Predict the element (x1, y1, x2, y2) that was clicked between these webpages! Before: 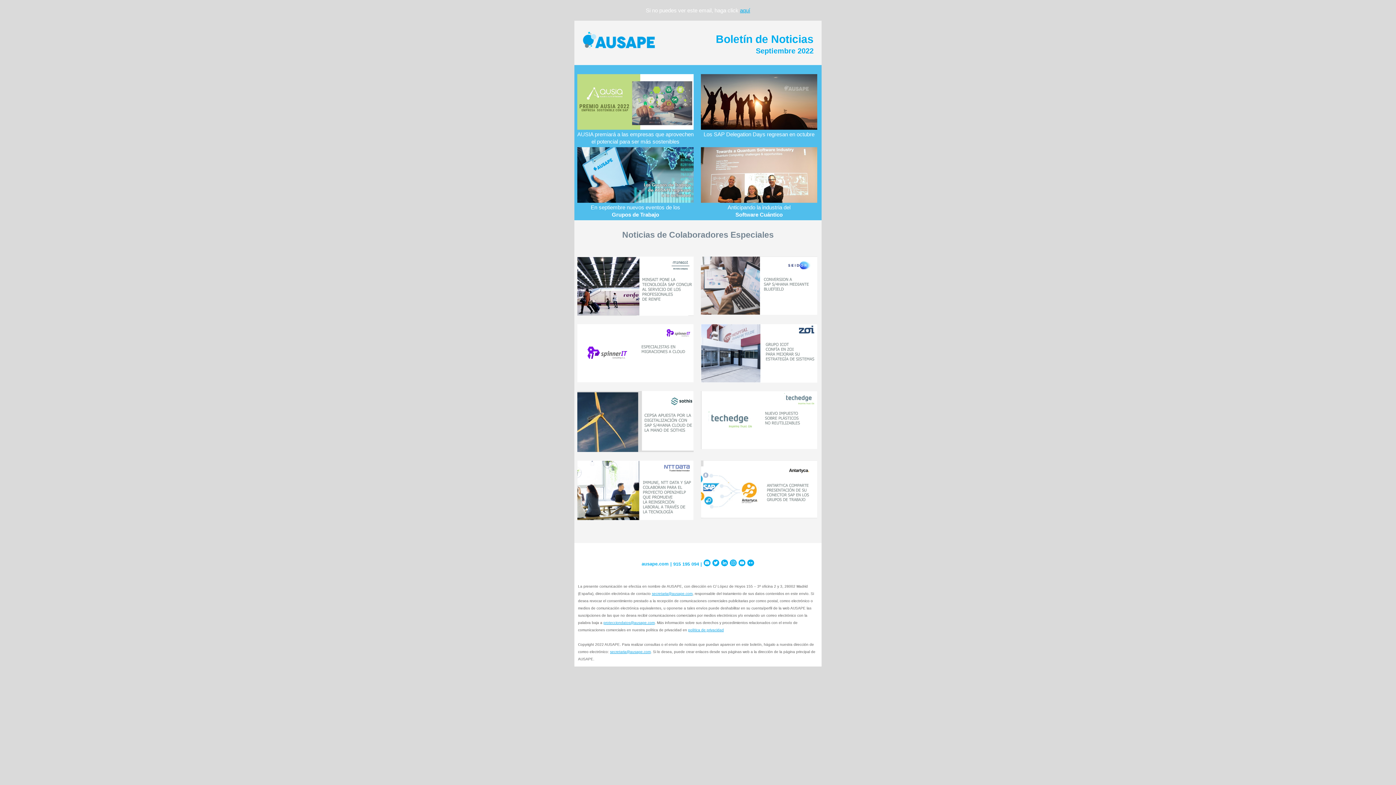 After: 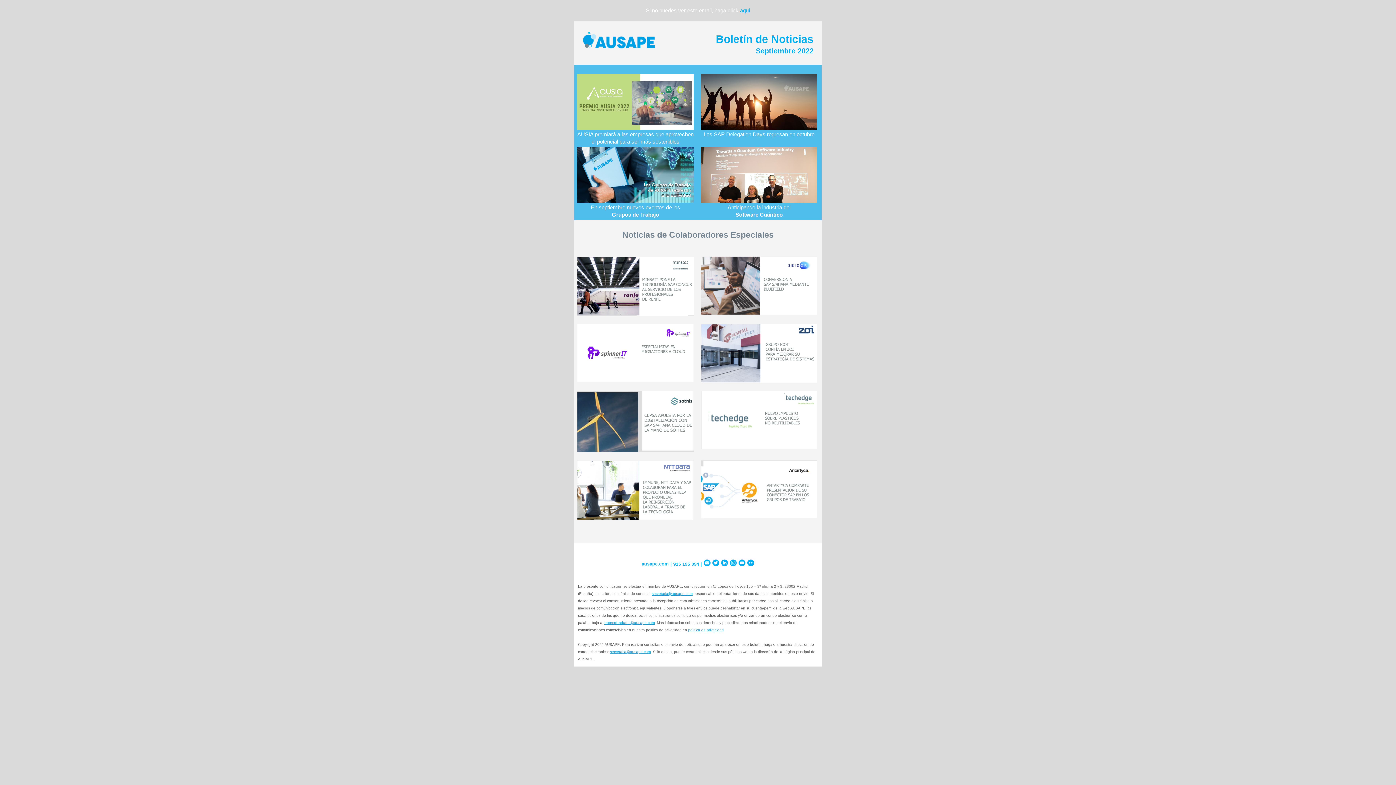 Action: bbox: (729, 563, 737, 569)